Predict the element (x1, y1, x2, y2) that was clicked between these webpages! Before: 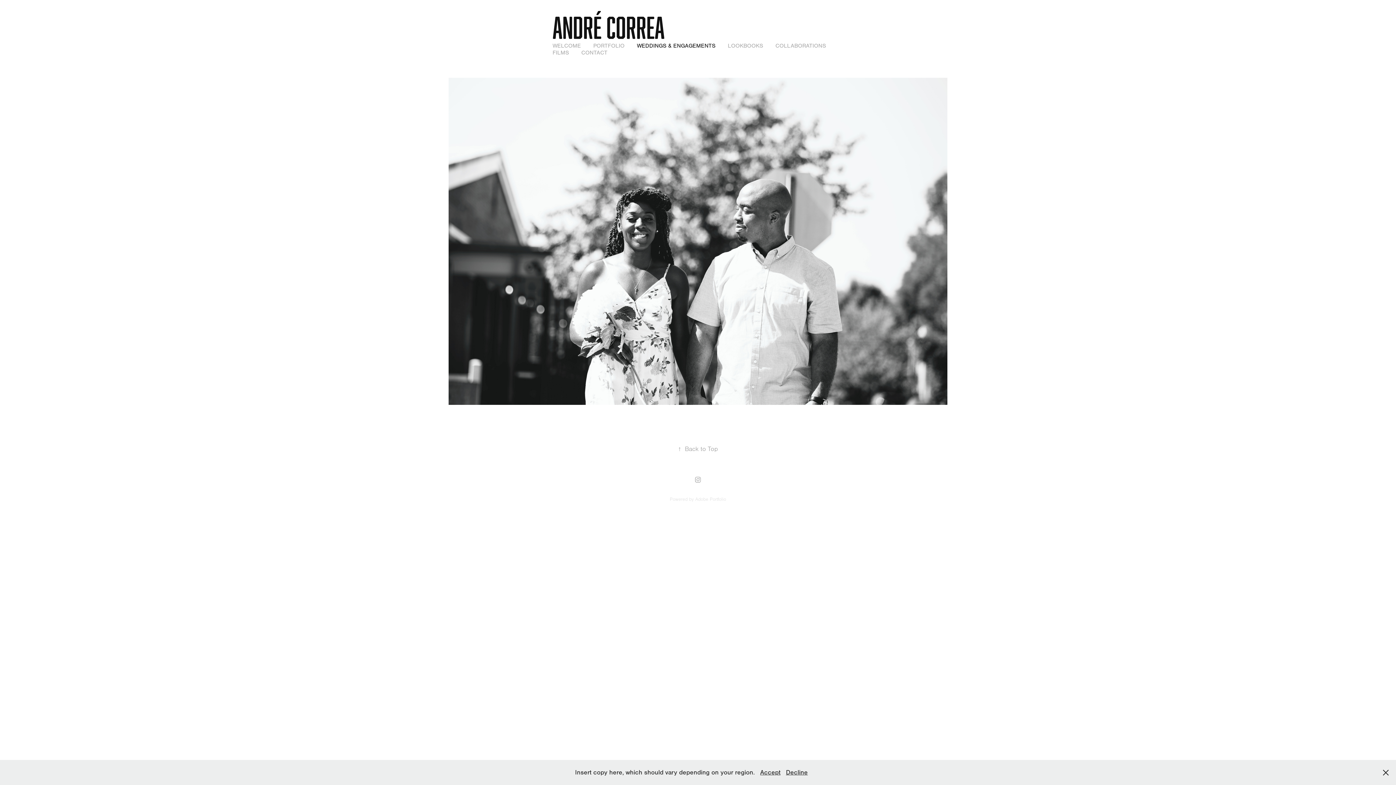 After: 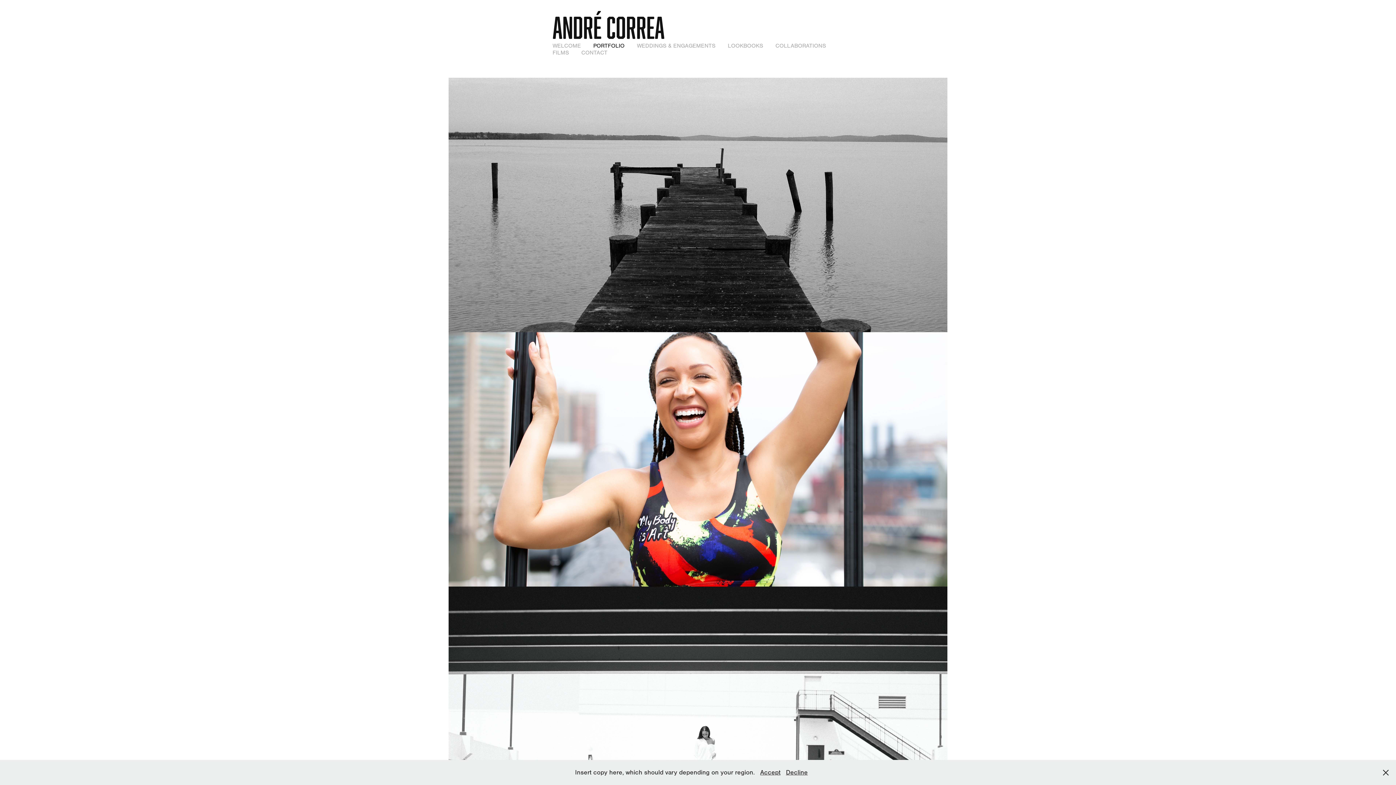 Action: label: ANDRÉ CORREA bbox: (552, 10, 664, 43)